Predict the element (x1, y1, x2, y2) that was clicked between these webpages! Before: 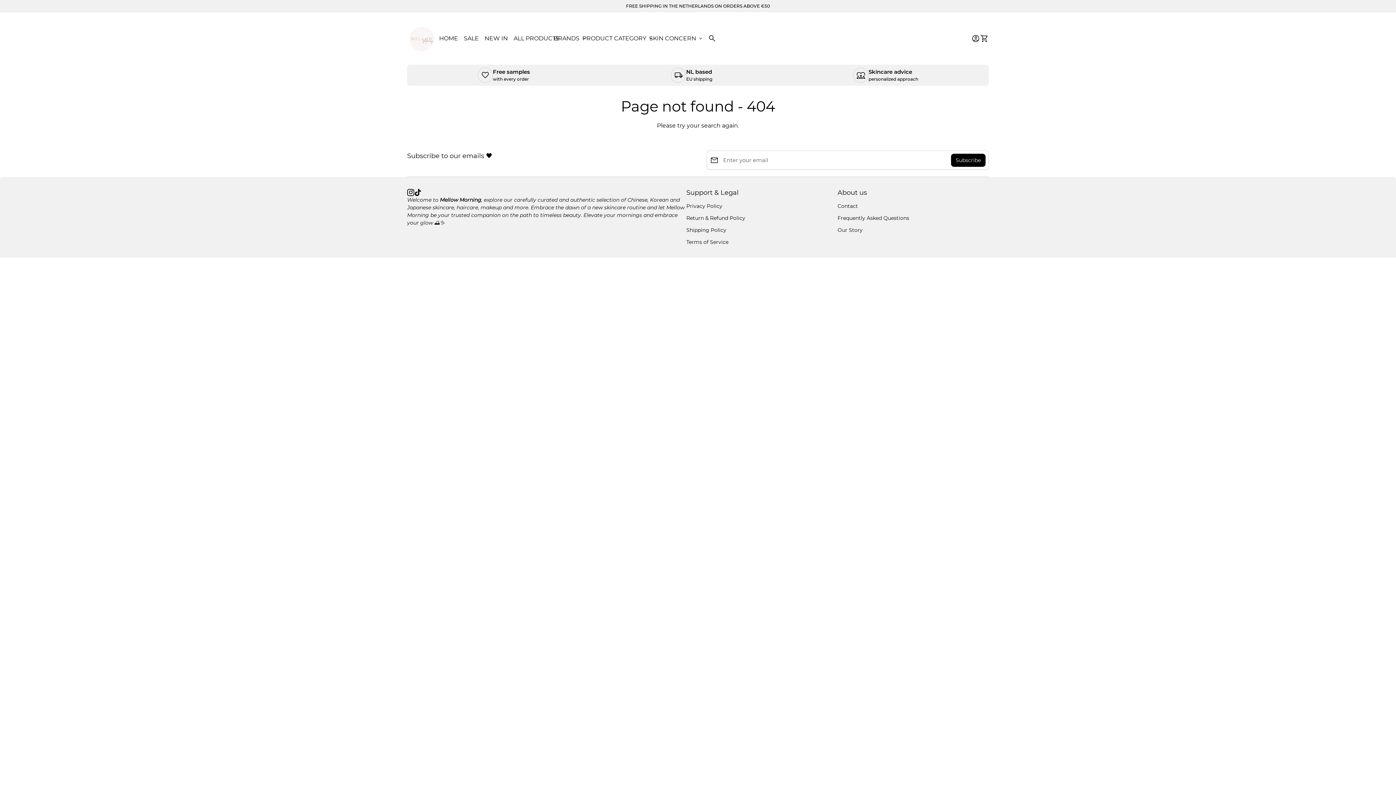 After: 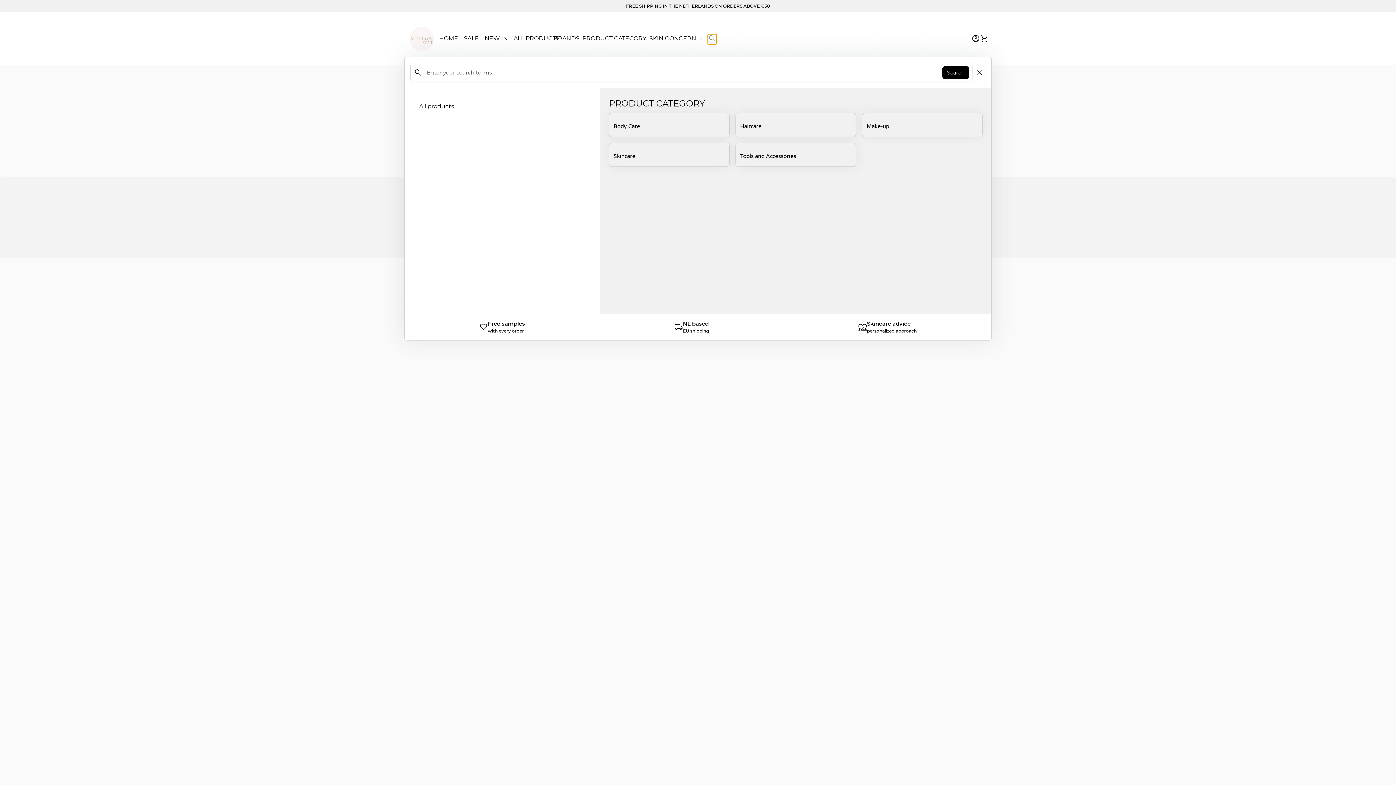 Action: bbox: (708, 34, 716, 42) label: Search